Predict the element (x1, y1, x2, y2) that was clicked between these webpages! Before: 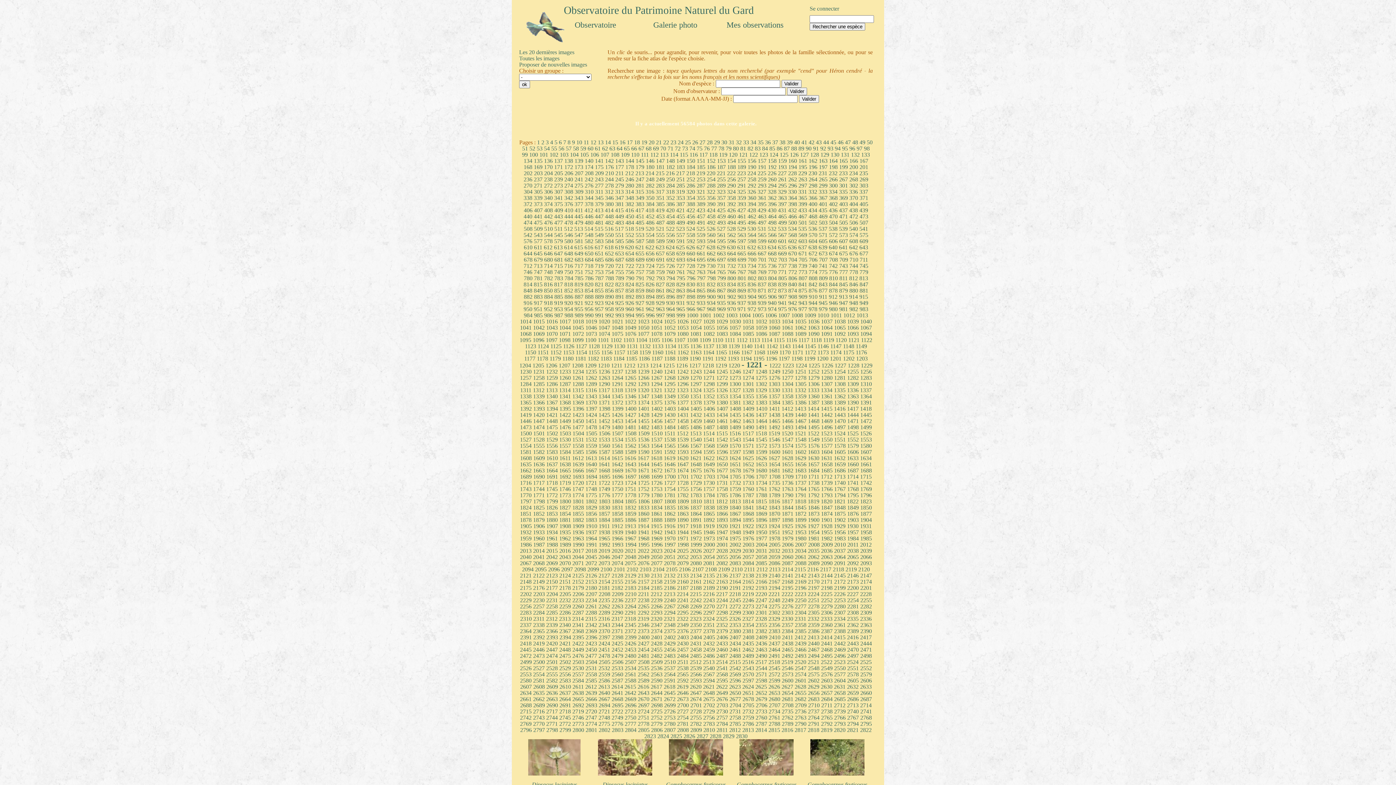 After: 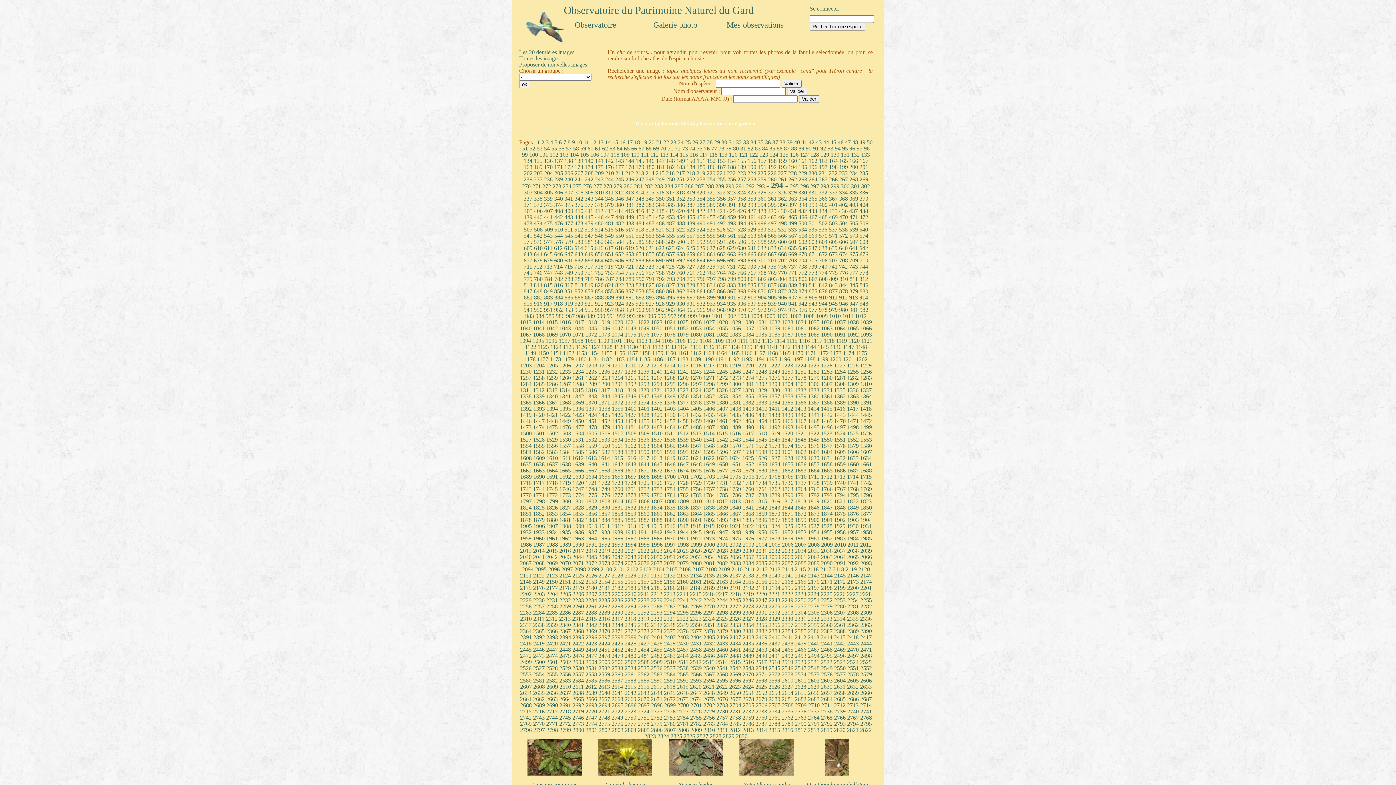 Action: bbox: (768, 182, 778, 188) label: 294 